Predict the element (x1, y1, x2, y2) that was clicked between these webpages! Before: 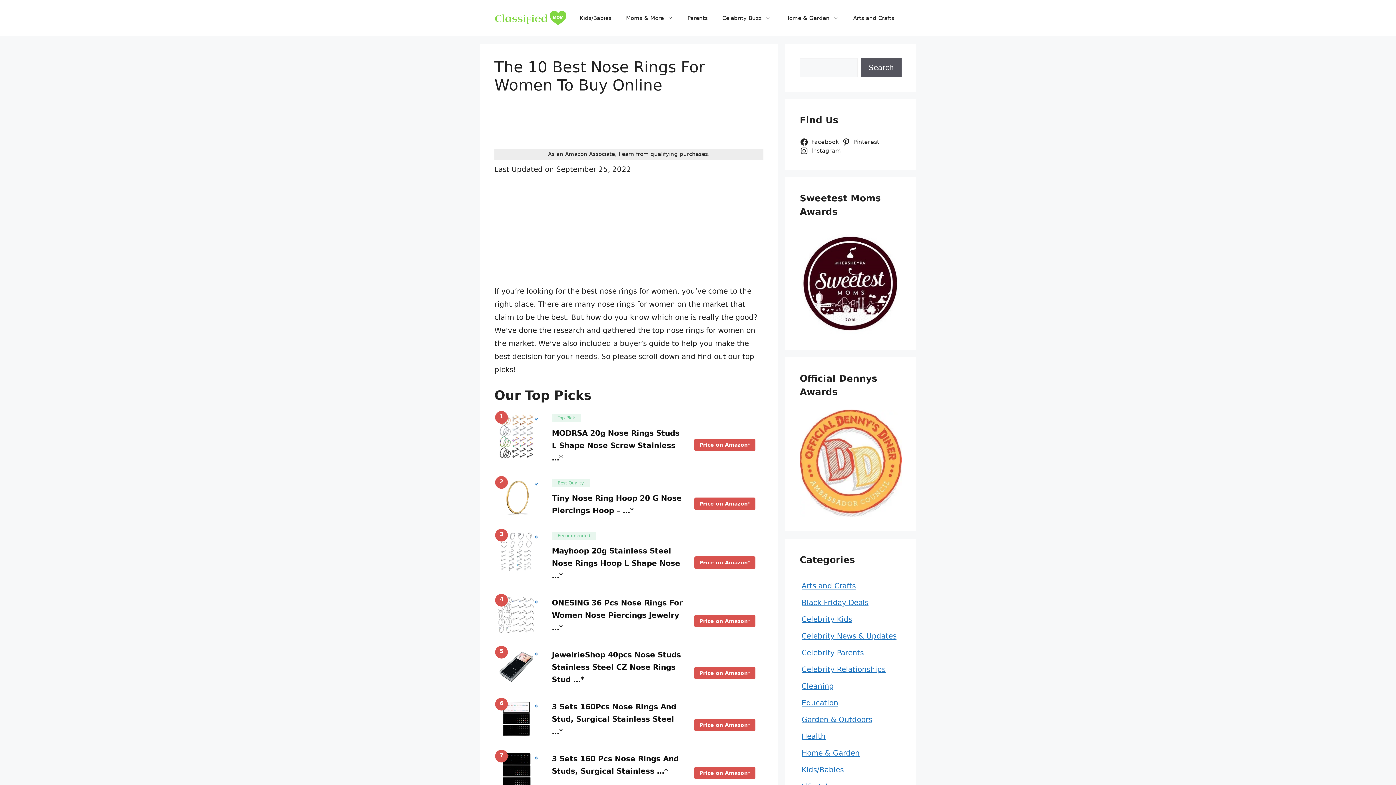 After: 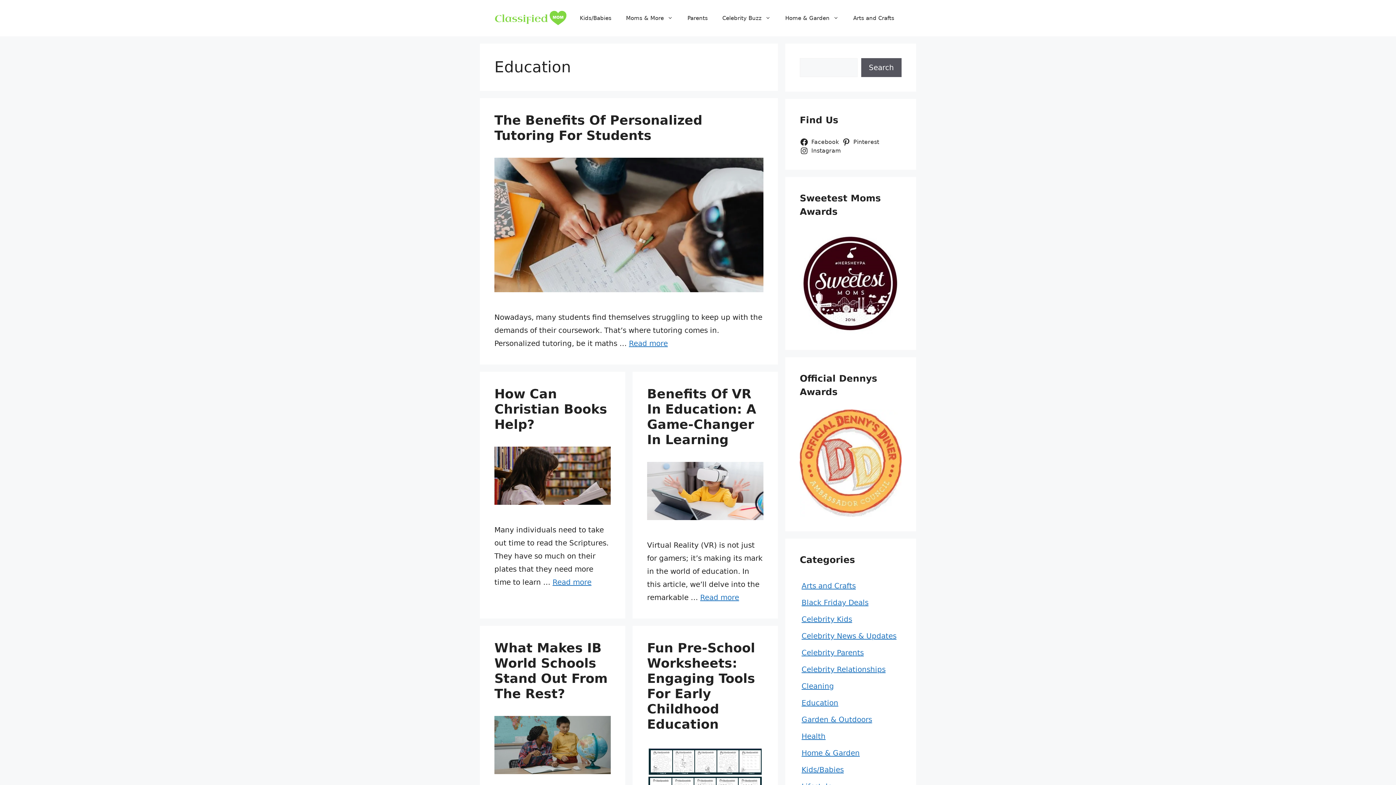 Action: label: Education bbox: (801, 699, 838, 707)